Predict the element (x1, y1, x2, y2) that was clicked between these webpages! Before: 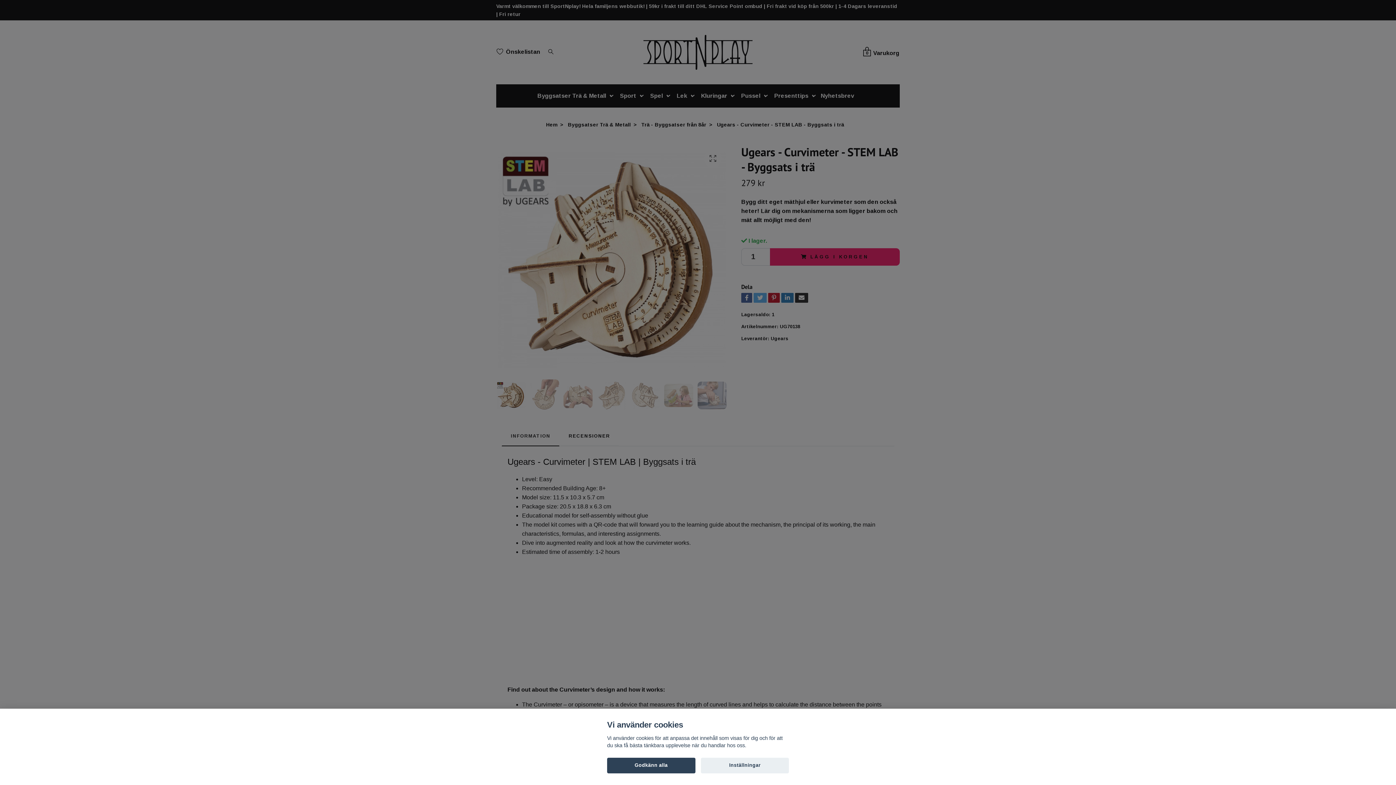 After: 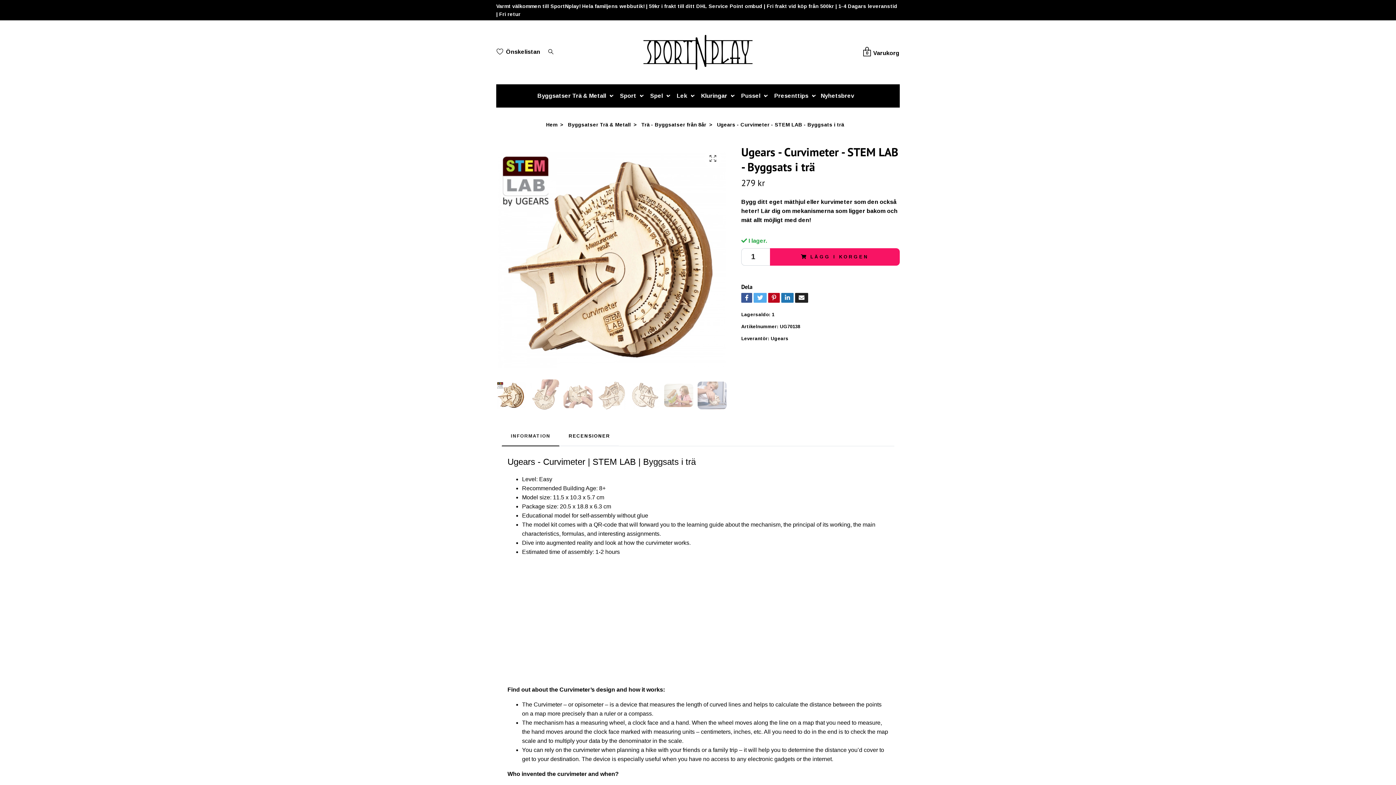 Action: label: Godkänn alla bbox: (607, 758, 695, 773)